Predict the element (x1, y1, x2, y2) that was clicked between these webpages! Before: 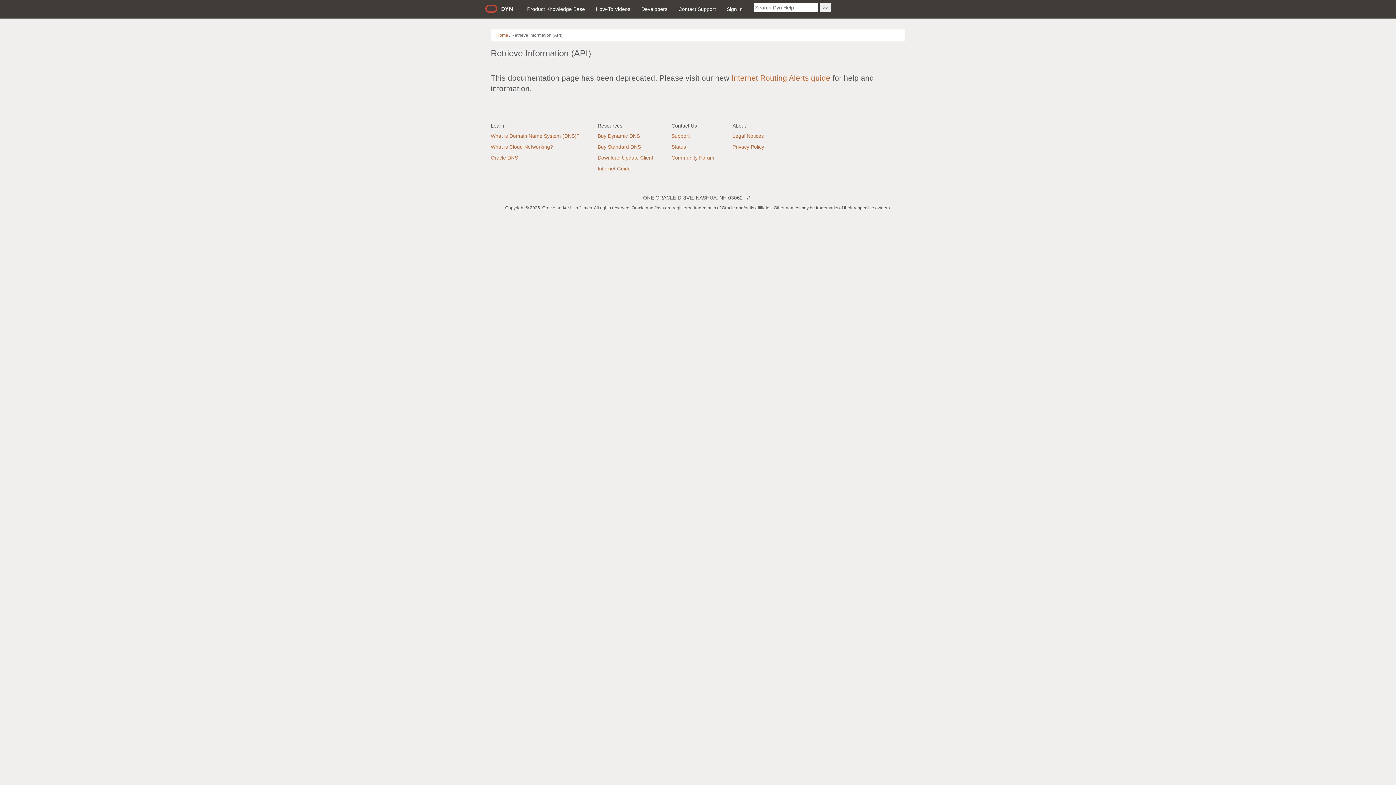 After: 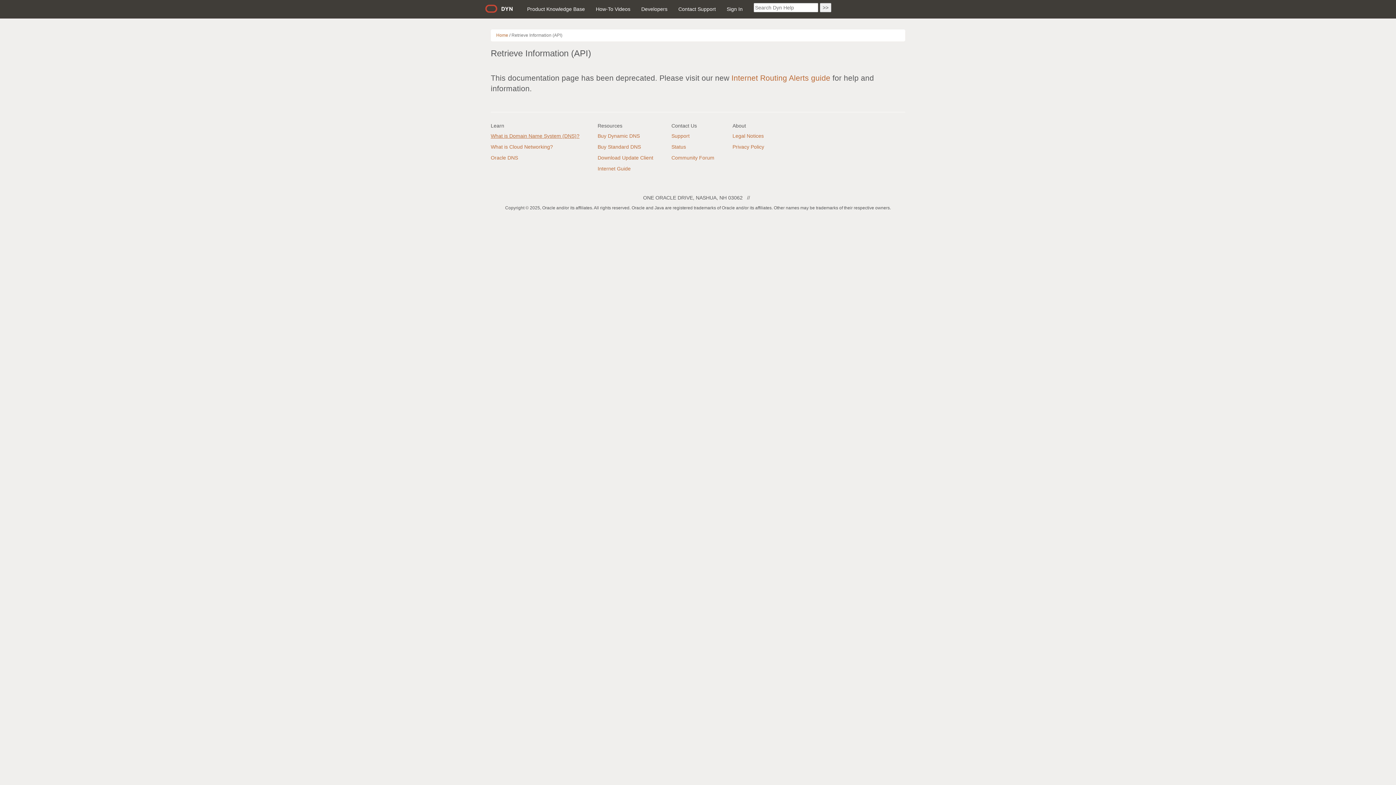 Action: label: What is Domain Name System (DNS)? bbox: (490, 133, 579, 138)